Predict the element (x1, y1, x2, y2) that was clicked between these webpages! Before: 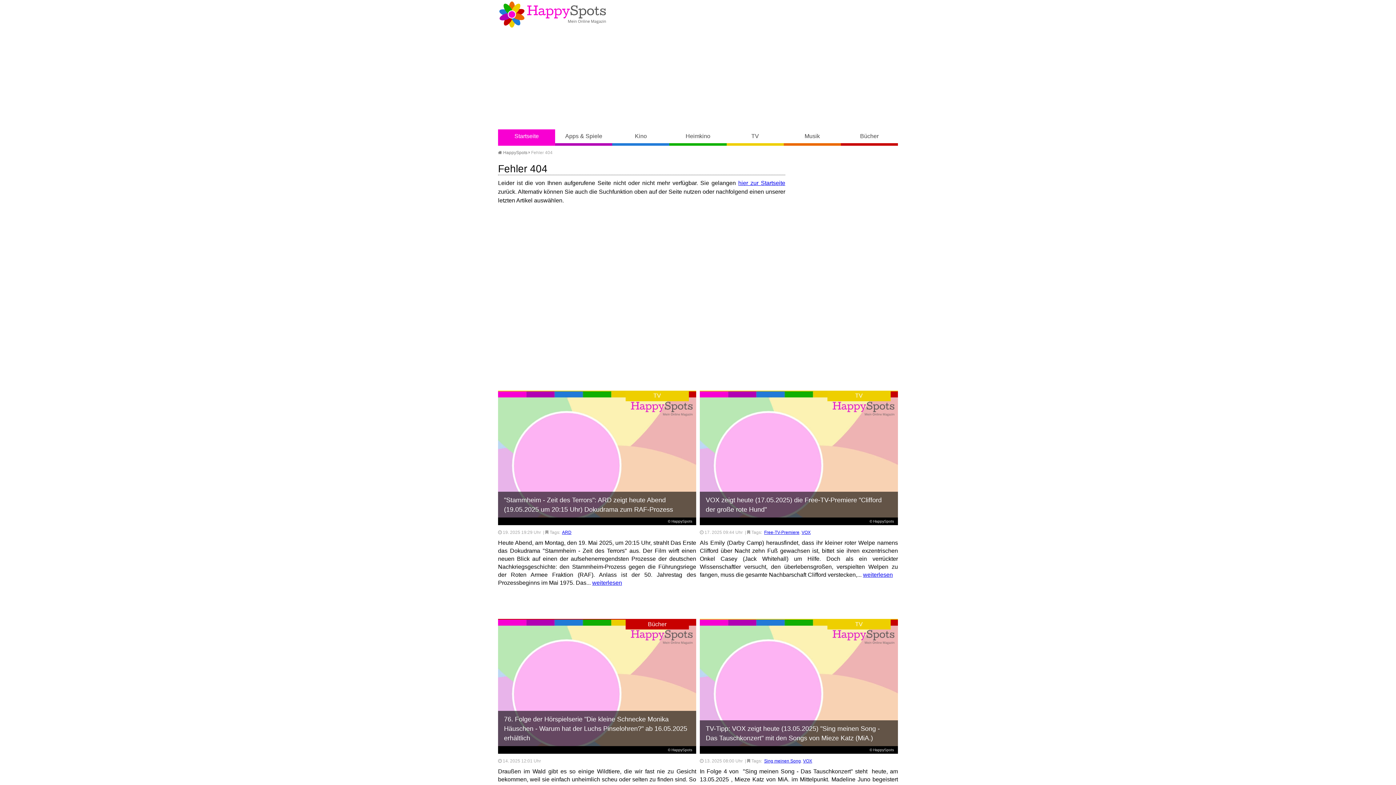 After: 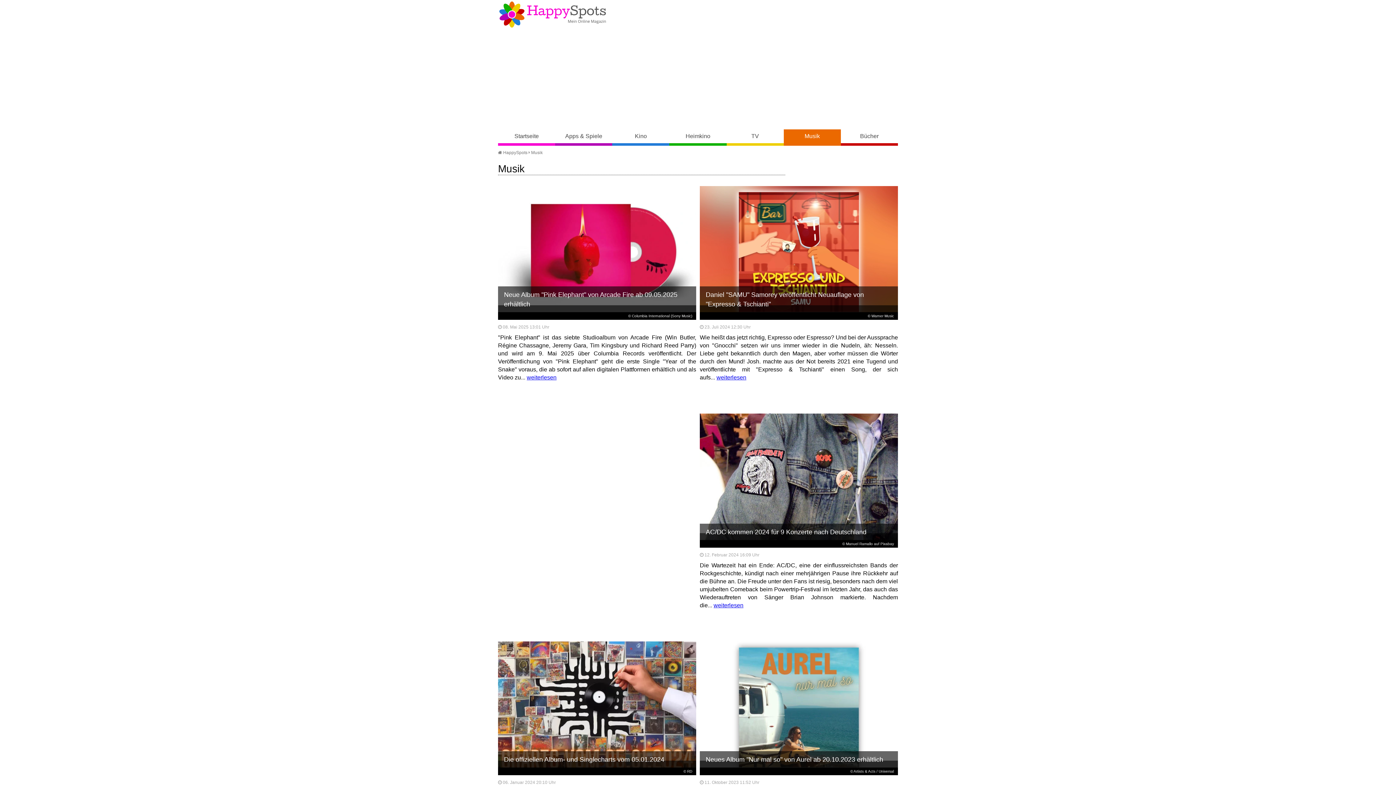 Action: label: Musik bbox: (783, 129, 841, 145)